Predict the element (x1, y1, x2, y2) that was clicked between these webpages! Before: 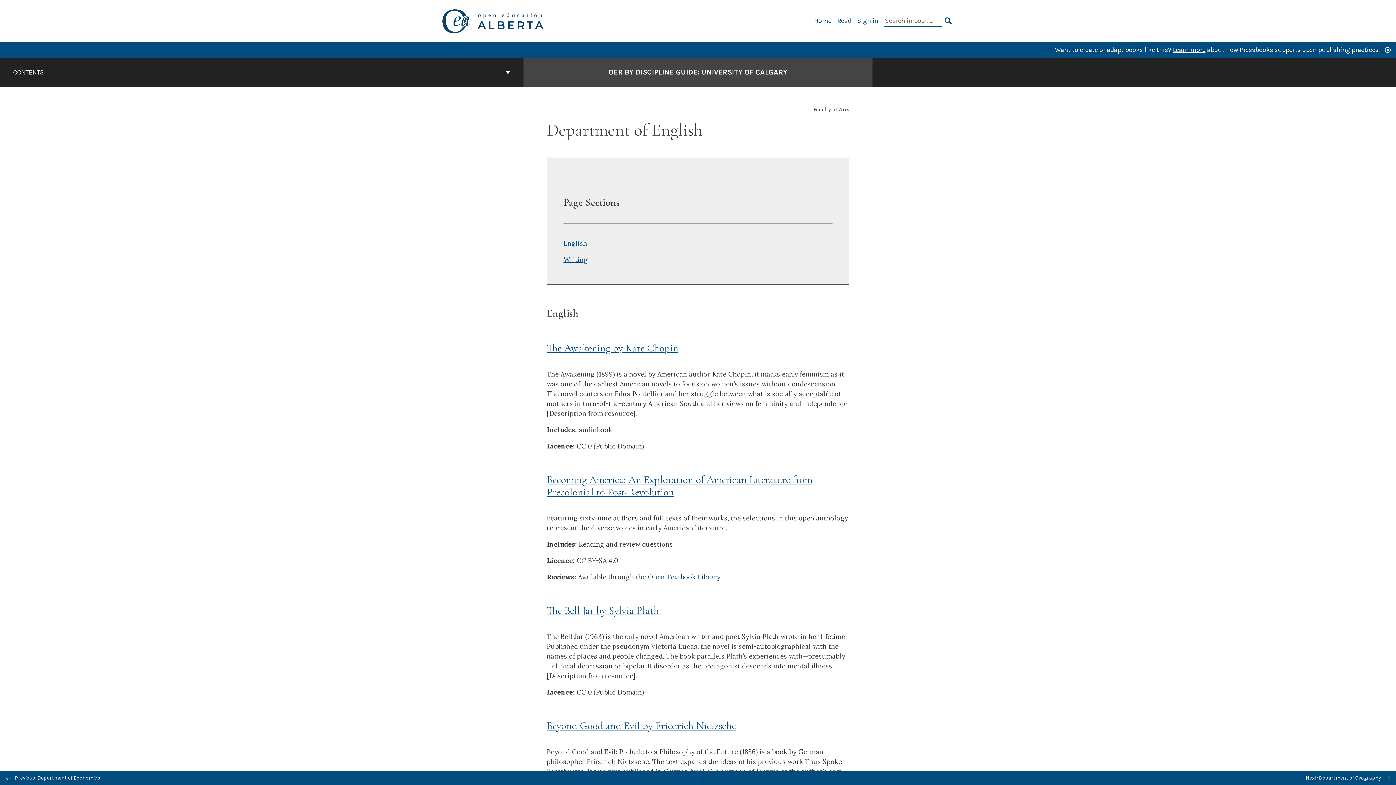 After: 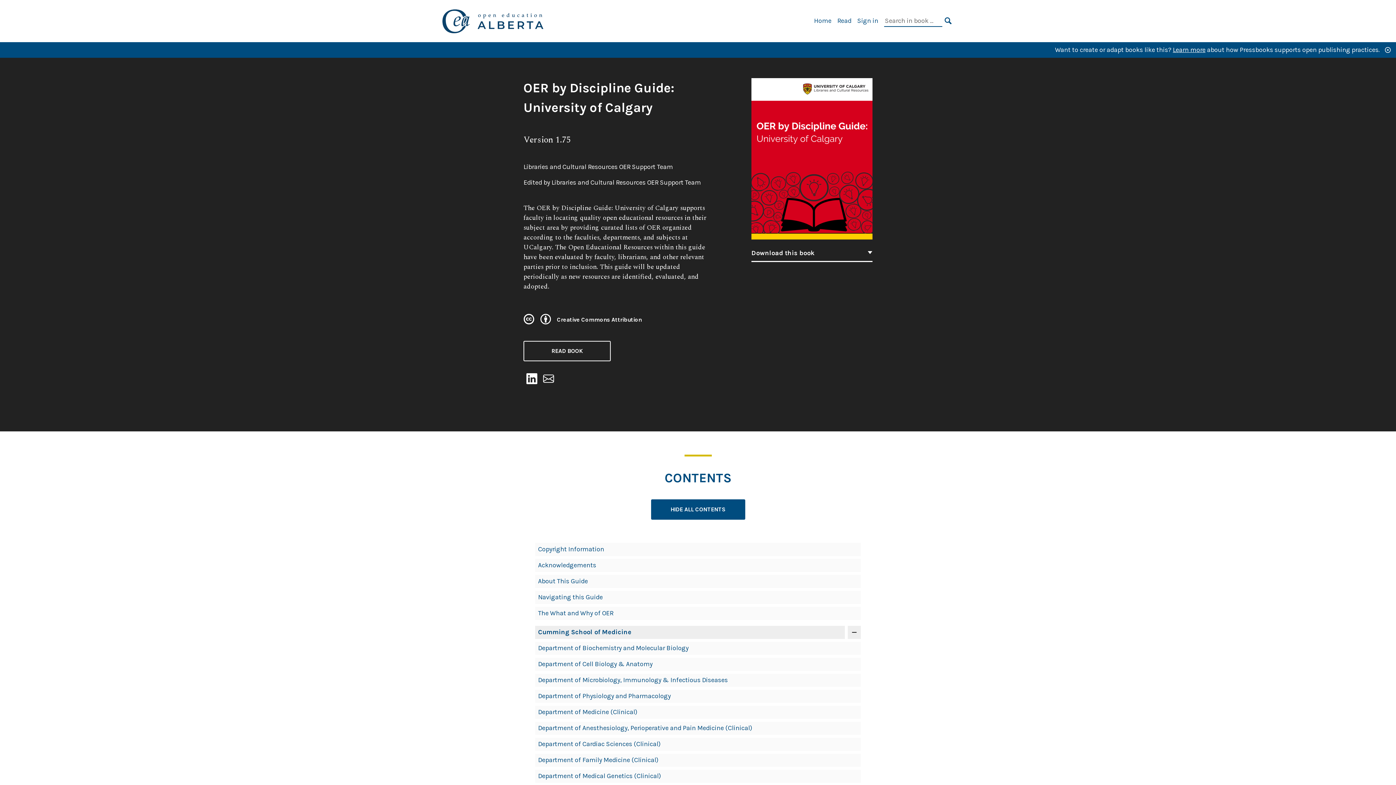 Action: label: Home bbox: (814, 16, 831, 24)